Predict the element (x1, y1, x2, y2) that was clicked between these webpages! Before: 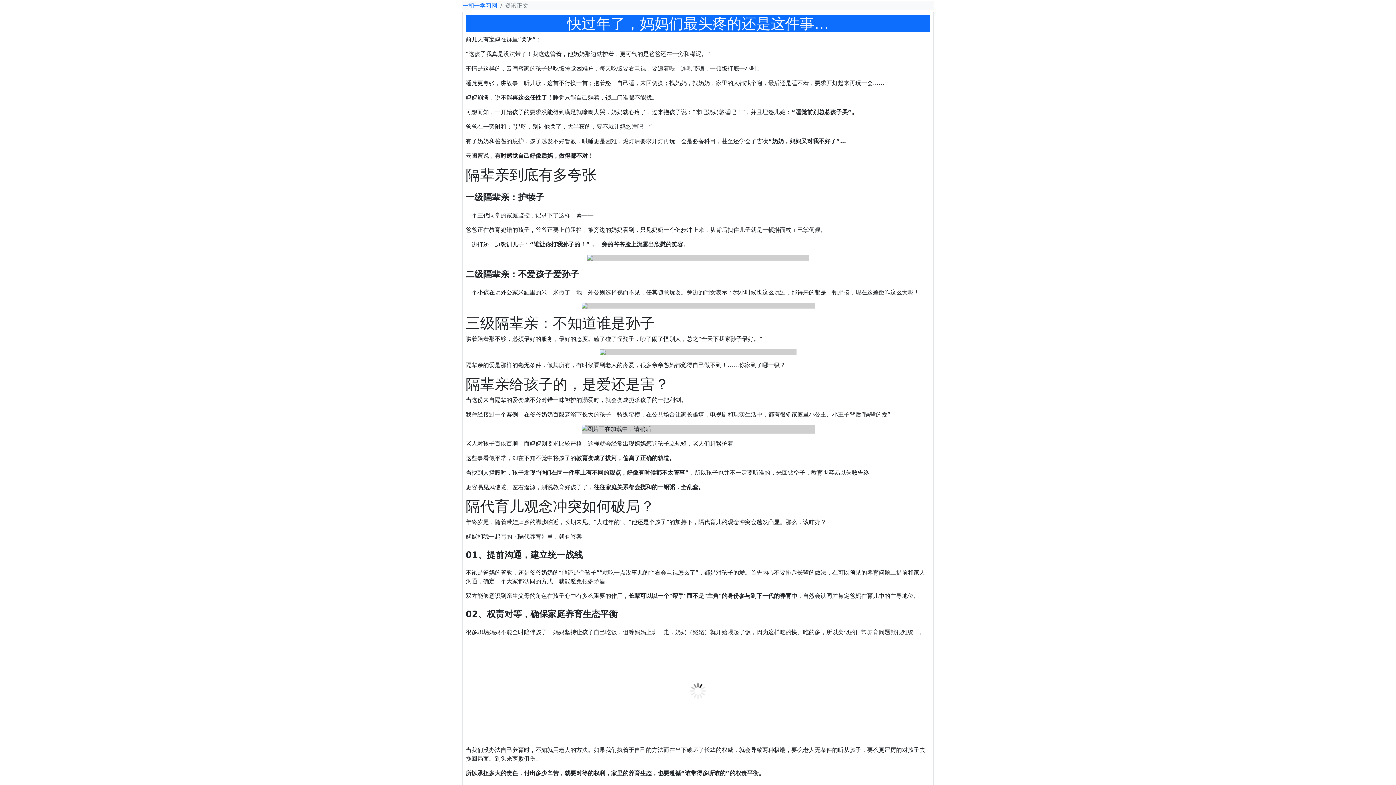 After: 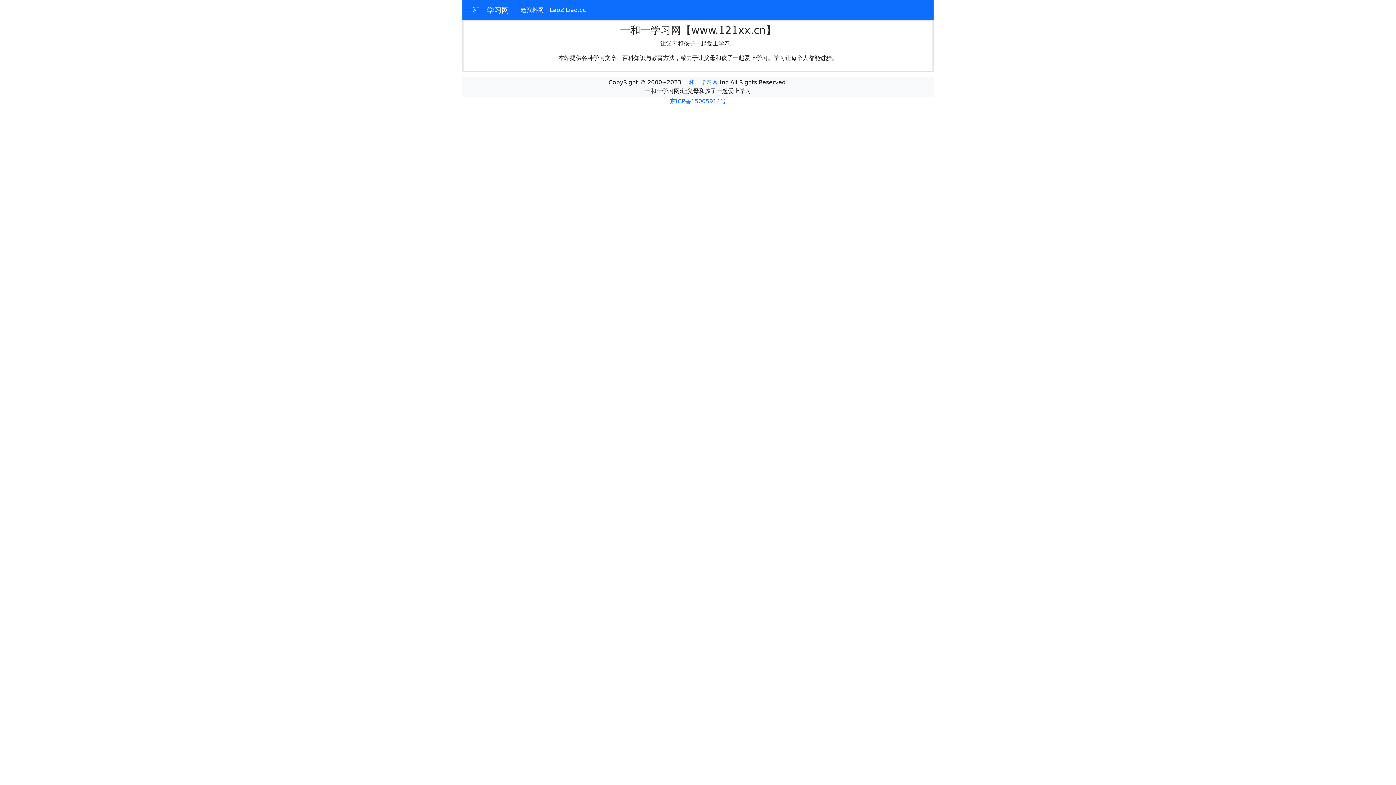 Action: label: 一和一学习网 bbox: (462, 2, 497, 9)